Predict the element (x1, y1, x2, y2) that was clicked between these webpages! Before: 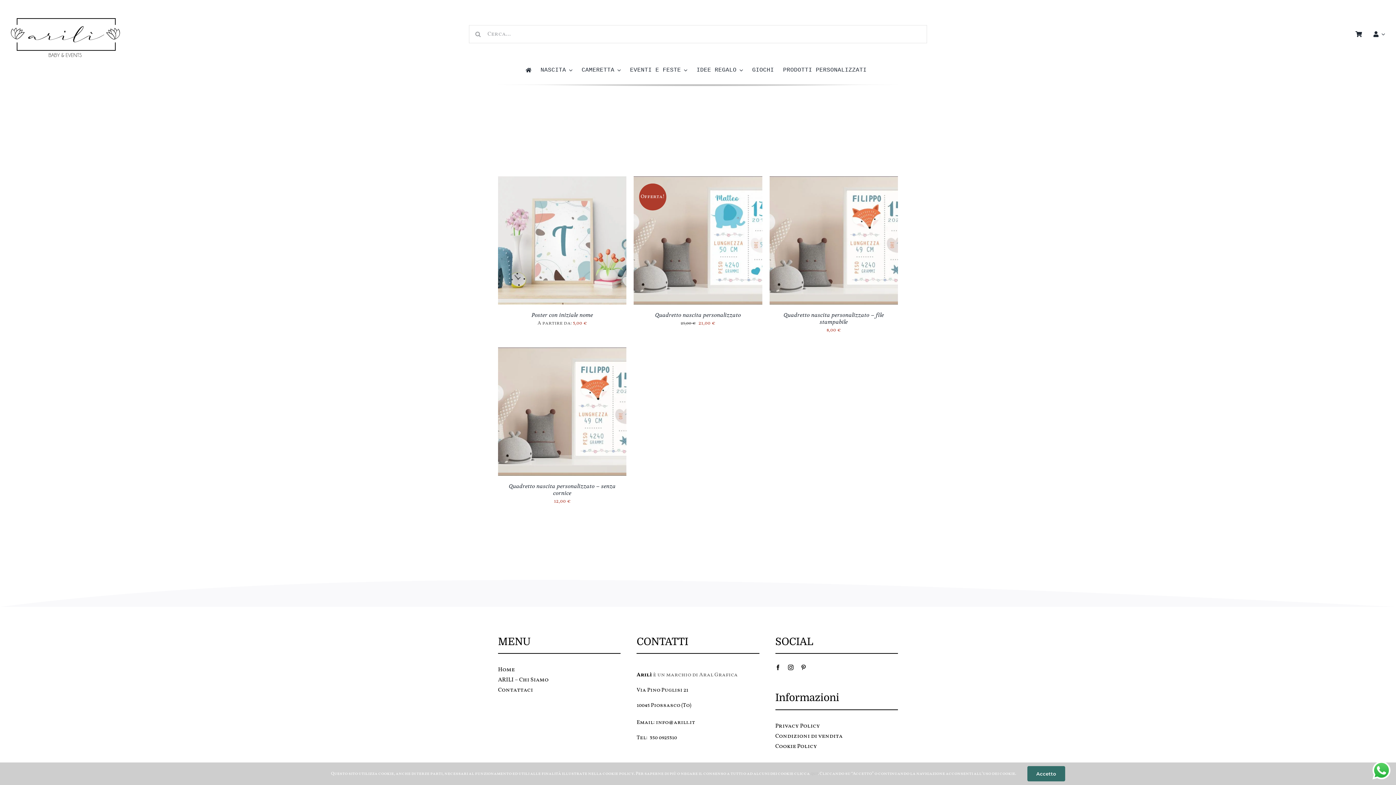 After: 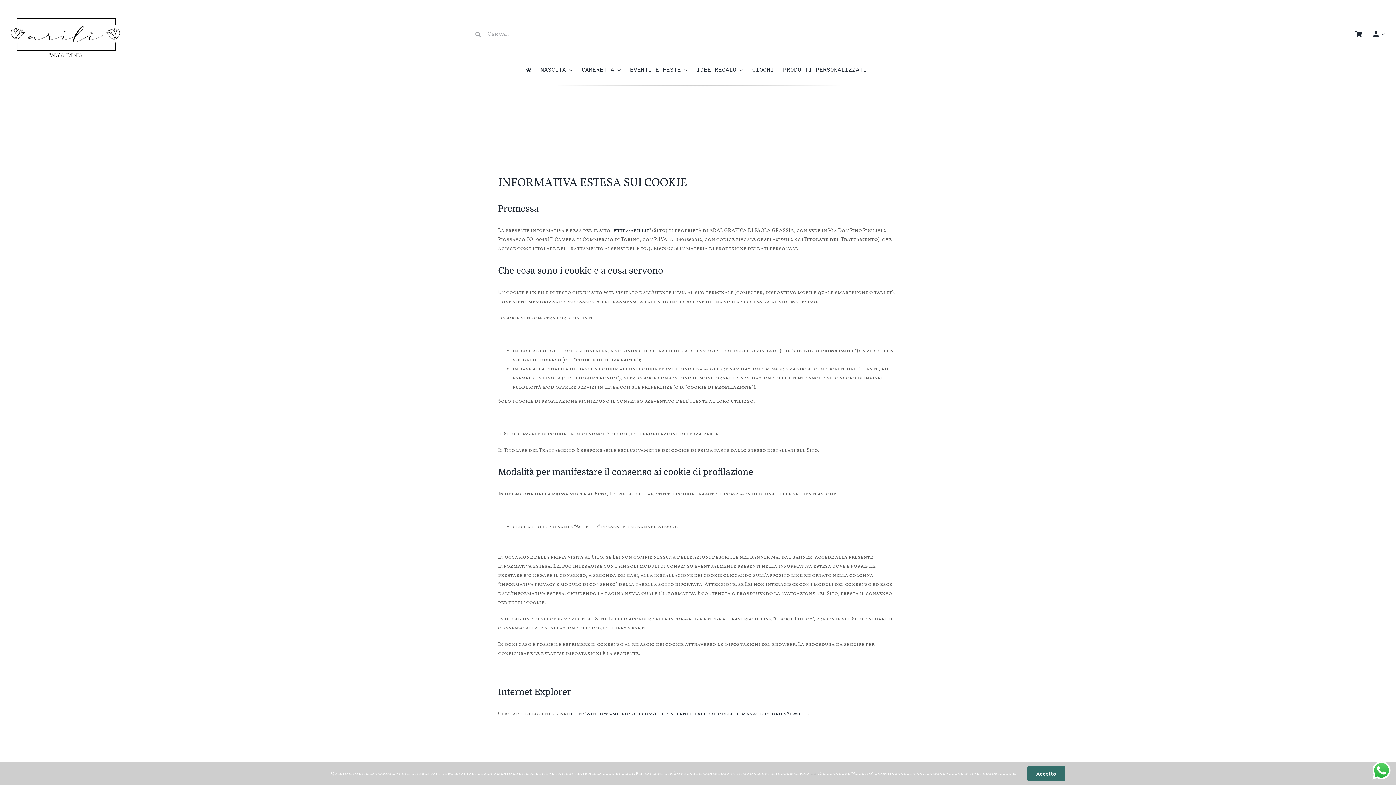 Action: label: qui bbox: (810, 771, 818, 776)